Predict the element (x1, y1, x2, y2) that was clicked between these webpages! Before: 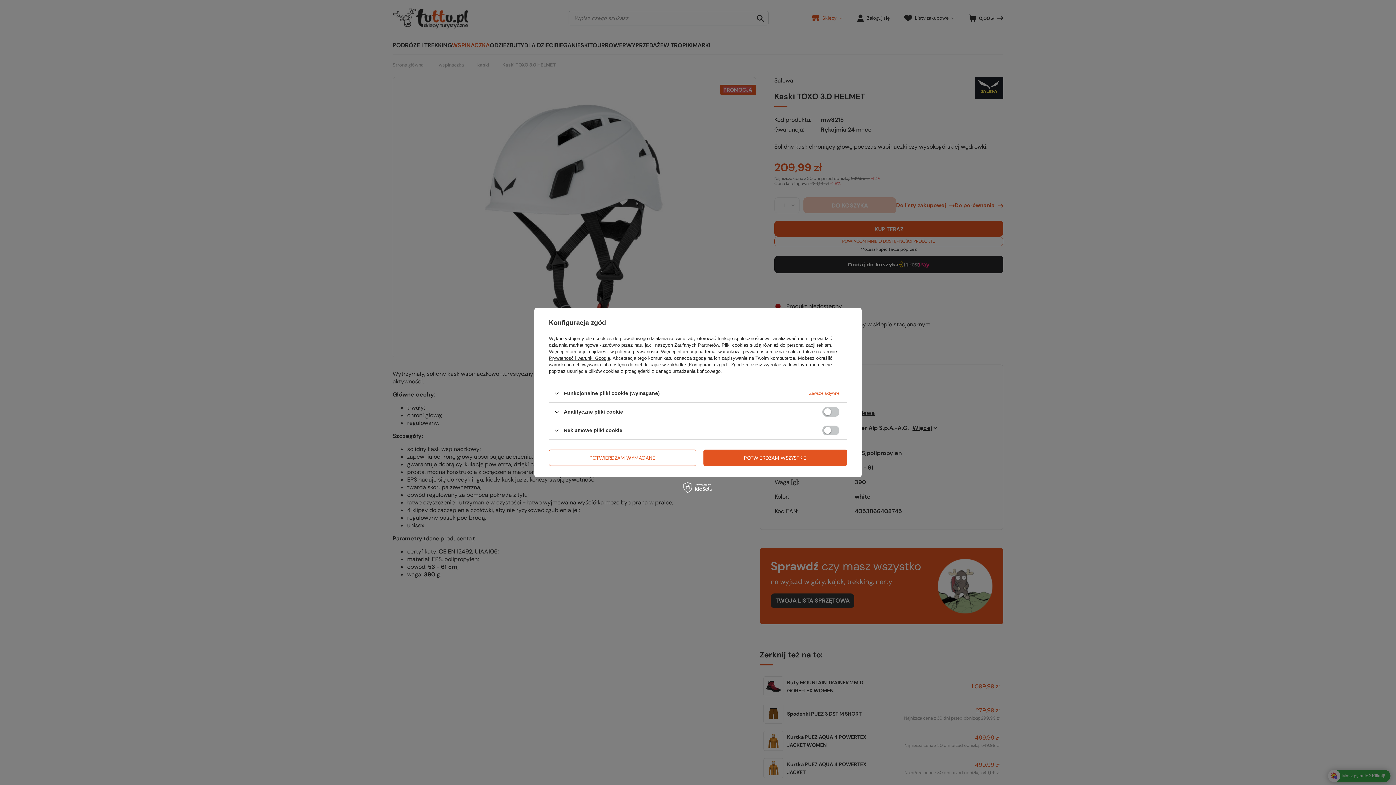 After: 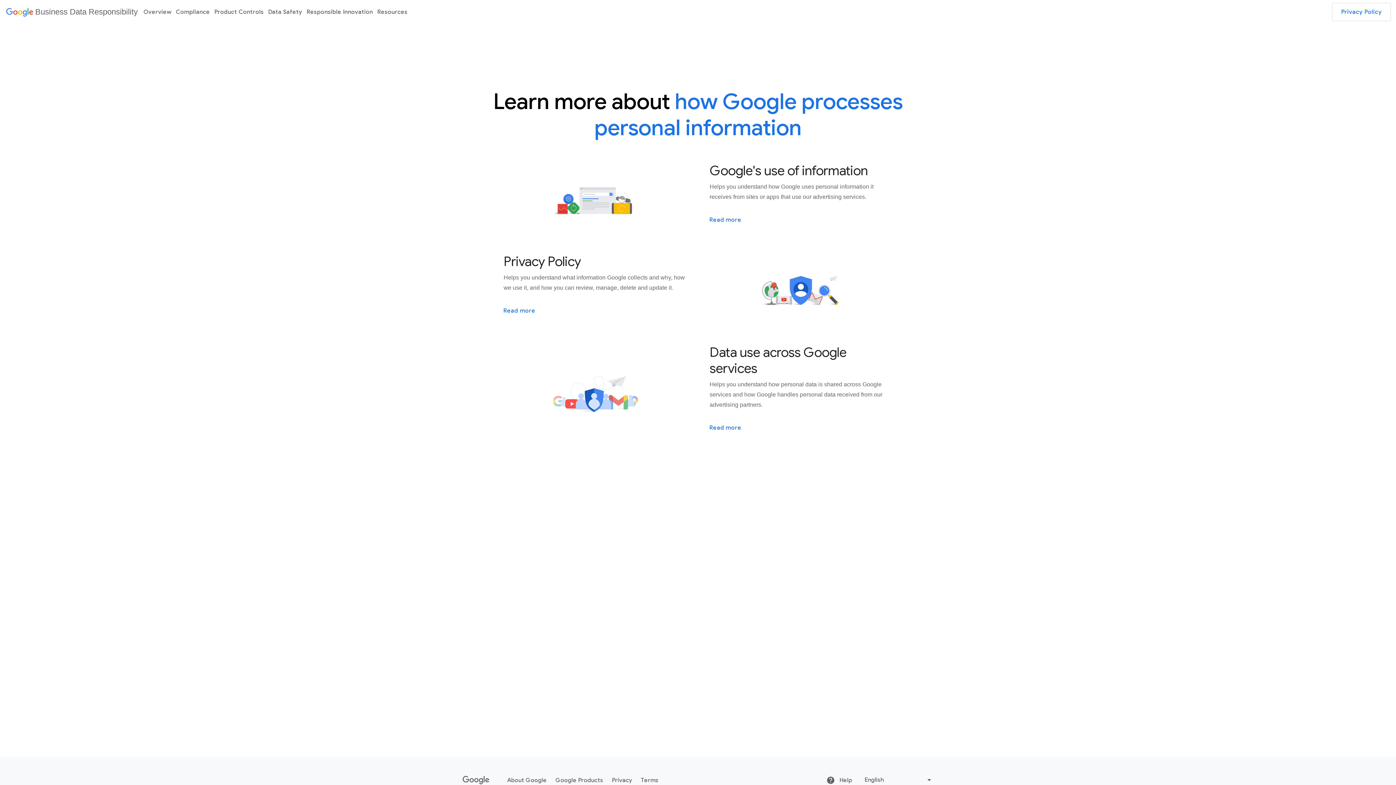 Action: bbox: (549, 355, 610, 361) label: Prywatność i warunki Google